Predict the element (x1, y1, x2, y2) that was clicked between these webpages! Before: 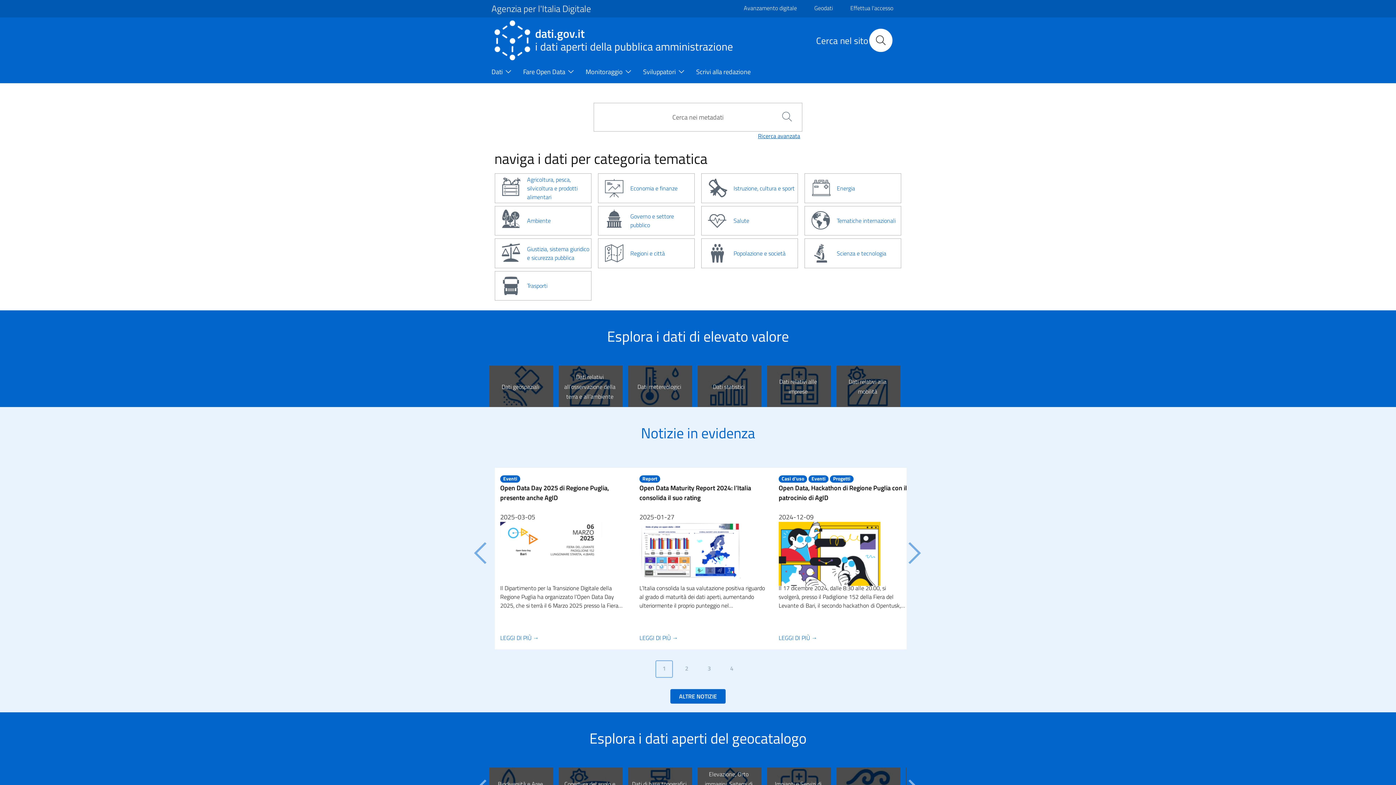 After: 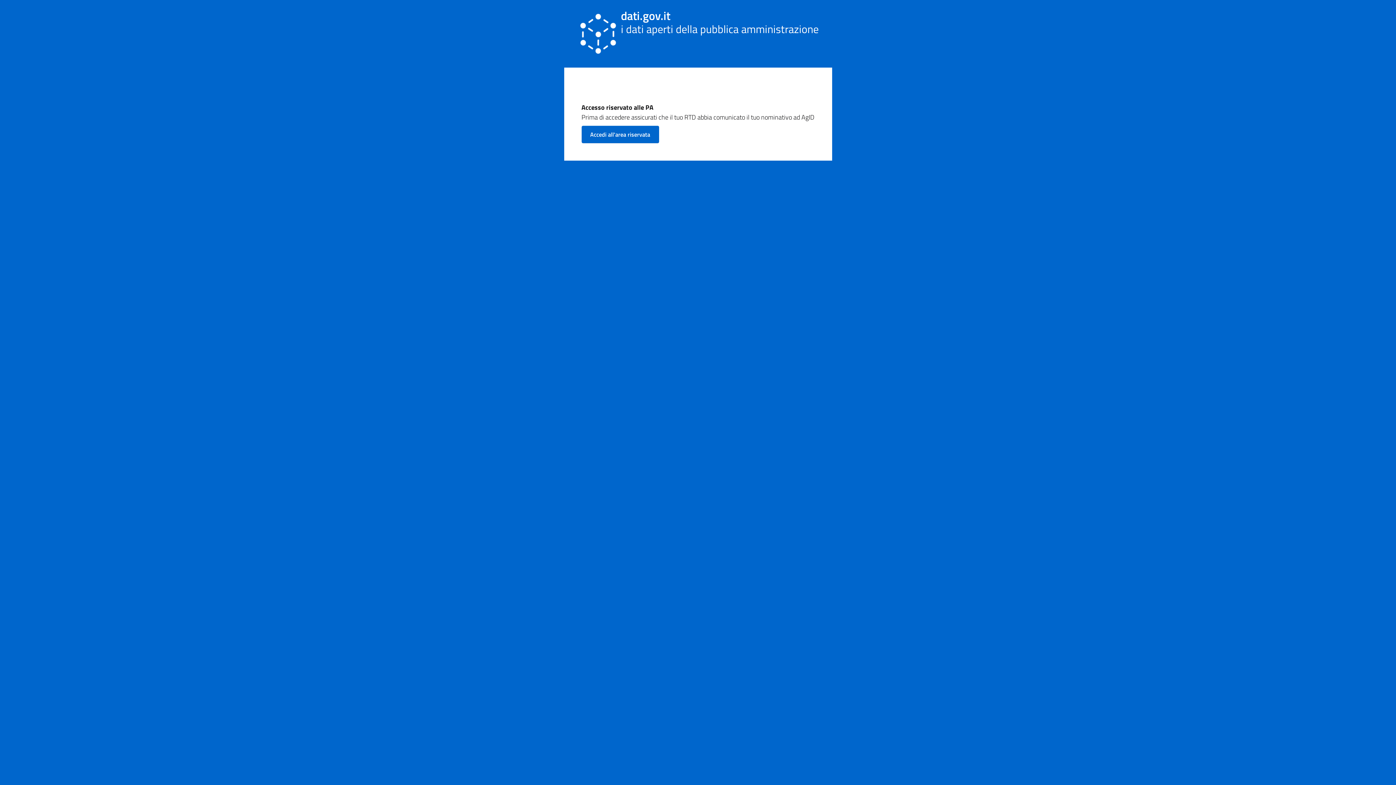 Action: label: Effettua l'accesso bbox: (841, 1, 902, 14)